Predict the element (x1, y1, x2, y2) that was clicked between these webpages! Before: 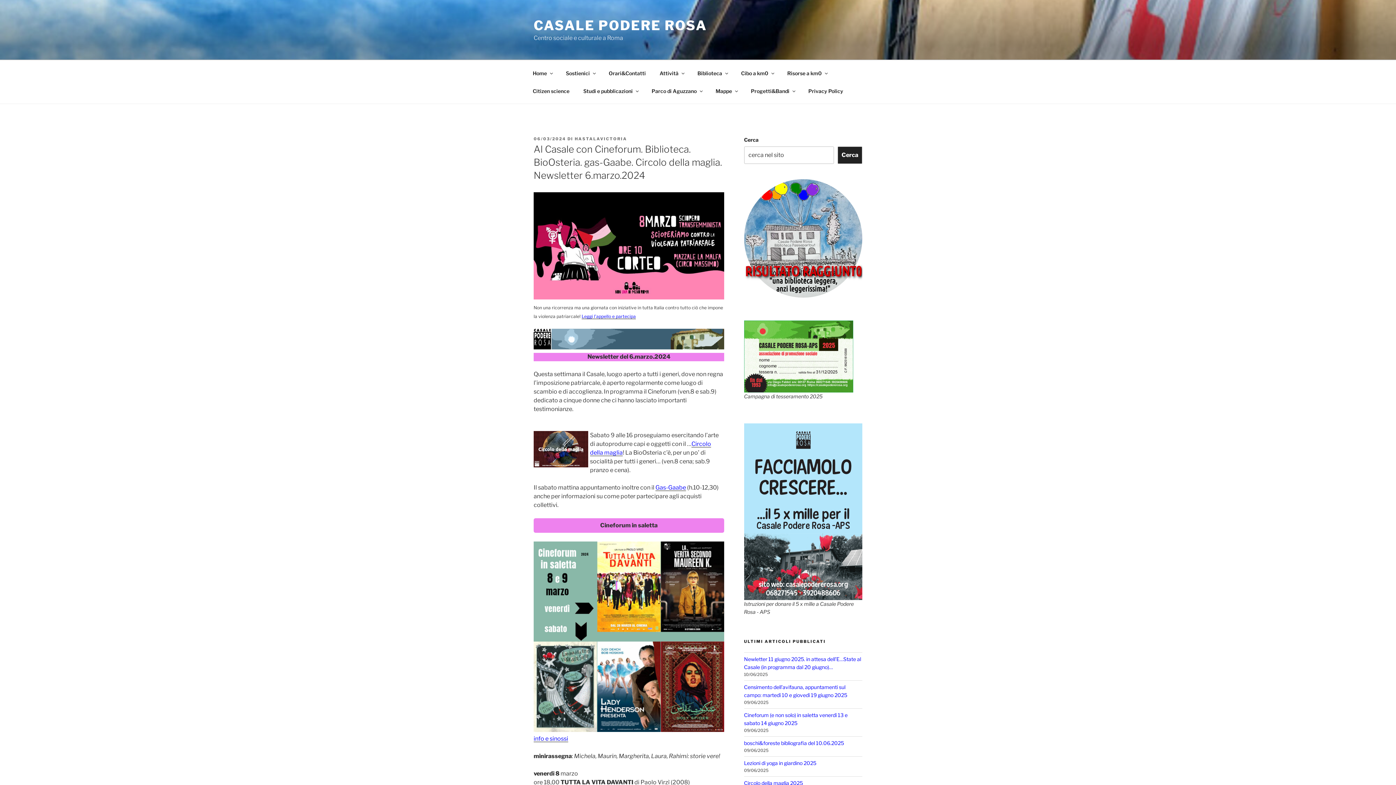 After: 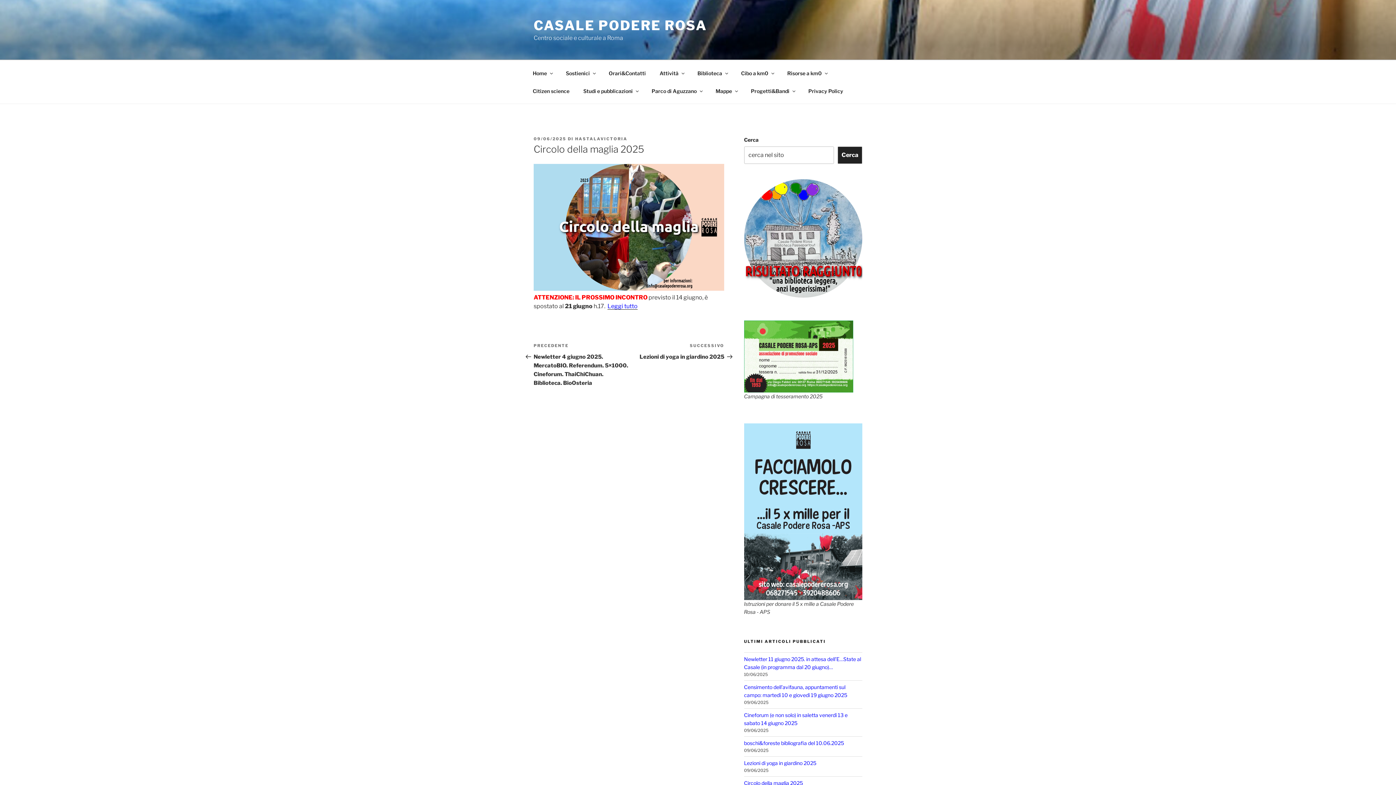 Action: label: Circolo della maglia 2025 bbox: (744, 780, 803, 786)